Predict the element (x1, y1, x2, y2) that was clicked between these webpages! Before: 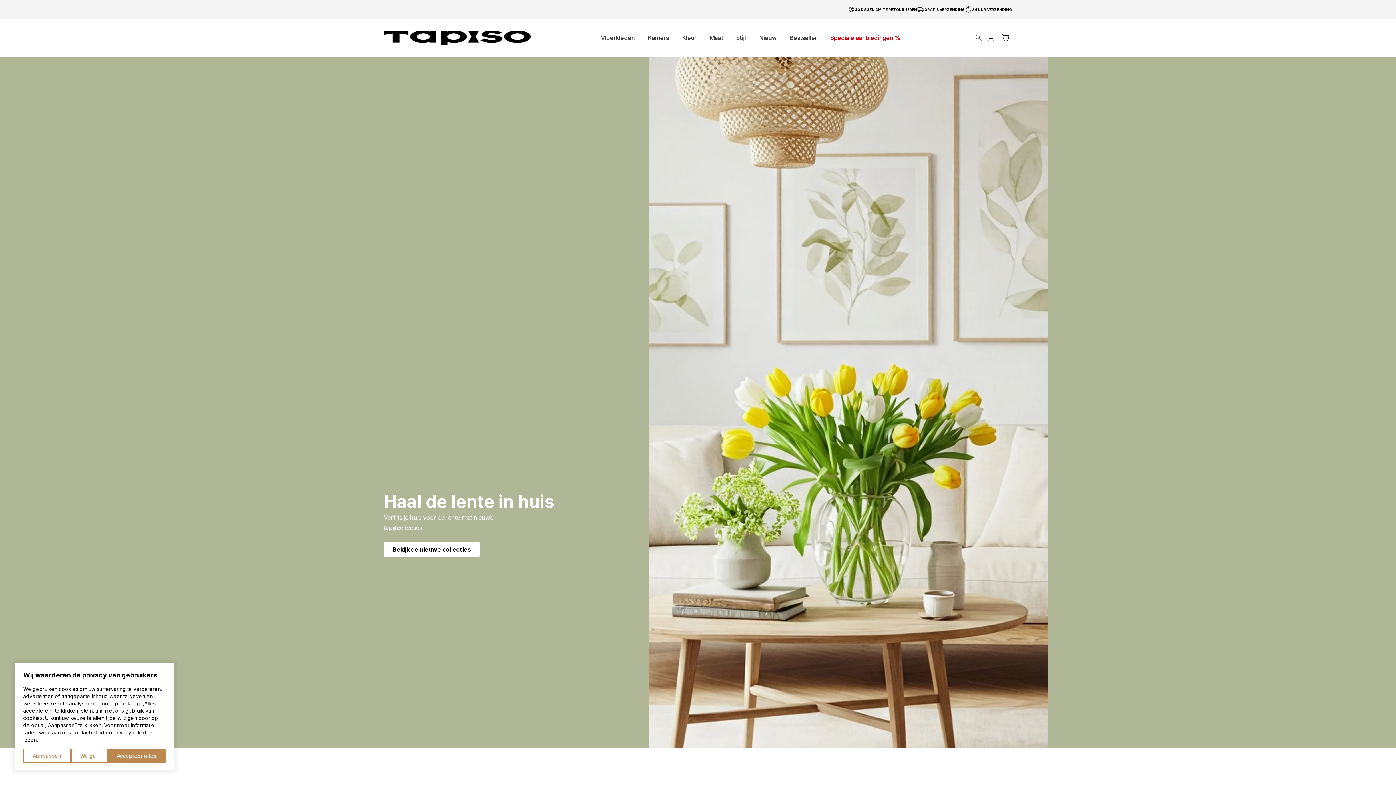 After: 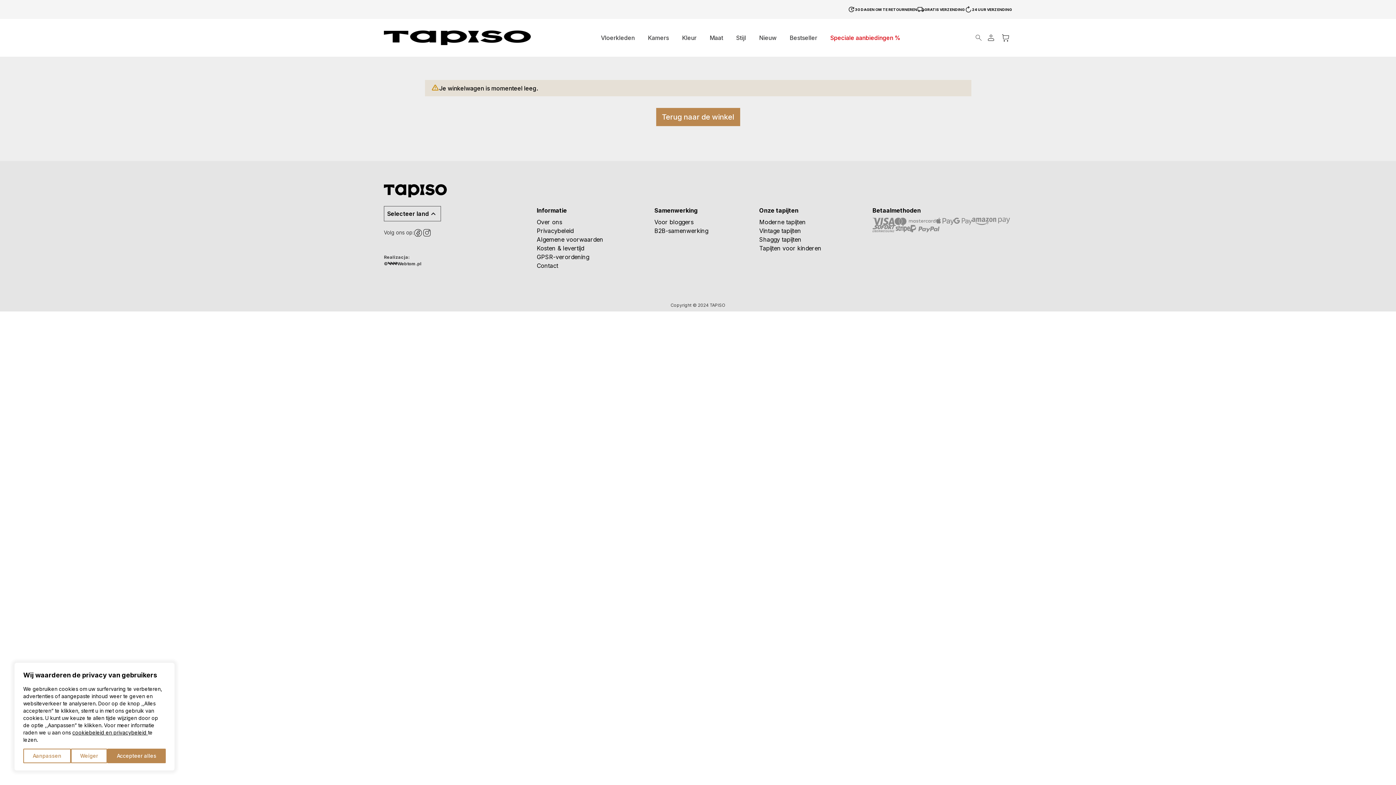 Action: bbox: (999, 31, 1012, 44)